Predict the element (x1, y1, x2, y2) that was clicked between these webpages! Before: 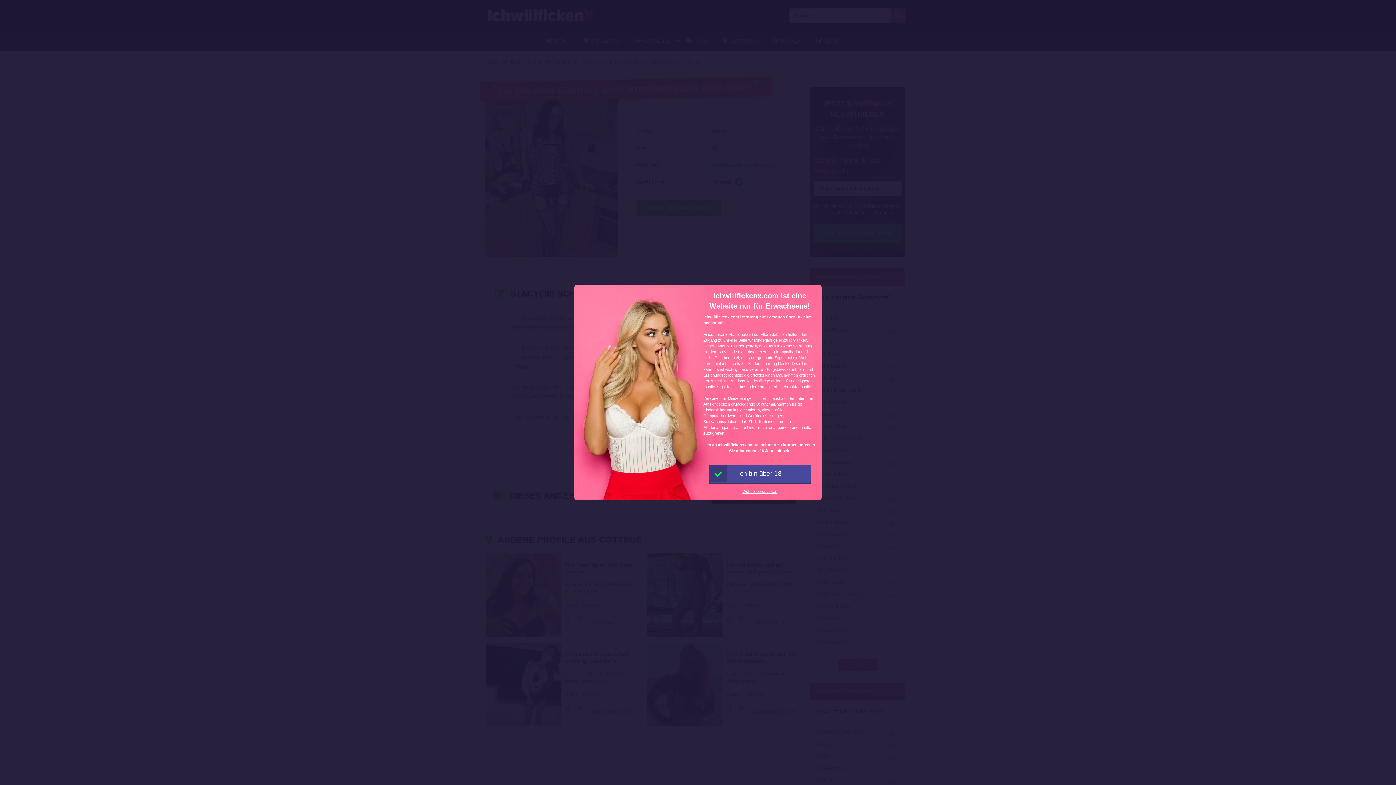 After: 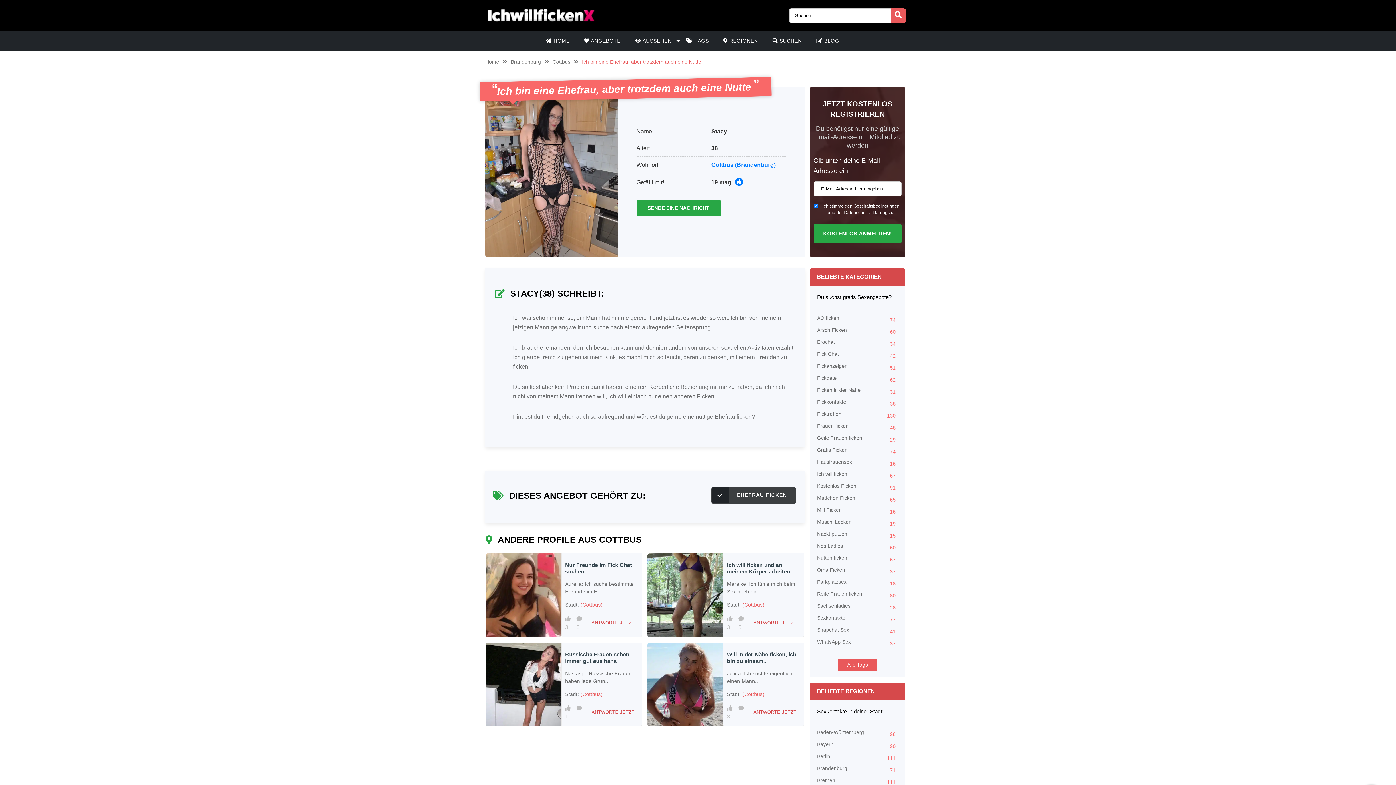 Action: bbox: (709, 465, 810, 482) label: Ich bin über 18